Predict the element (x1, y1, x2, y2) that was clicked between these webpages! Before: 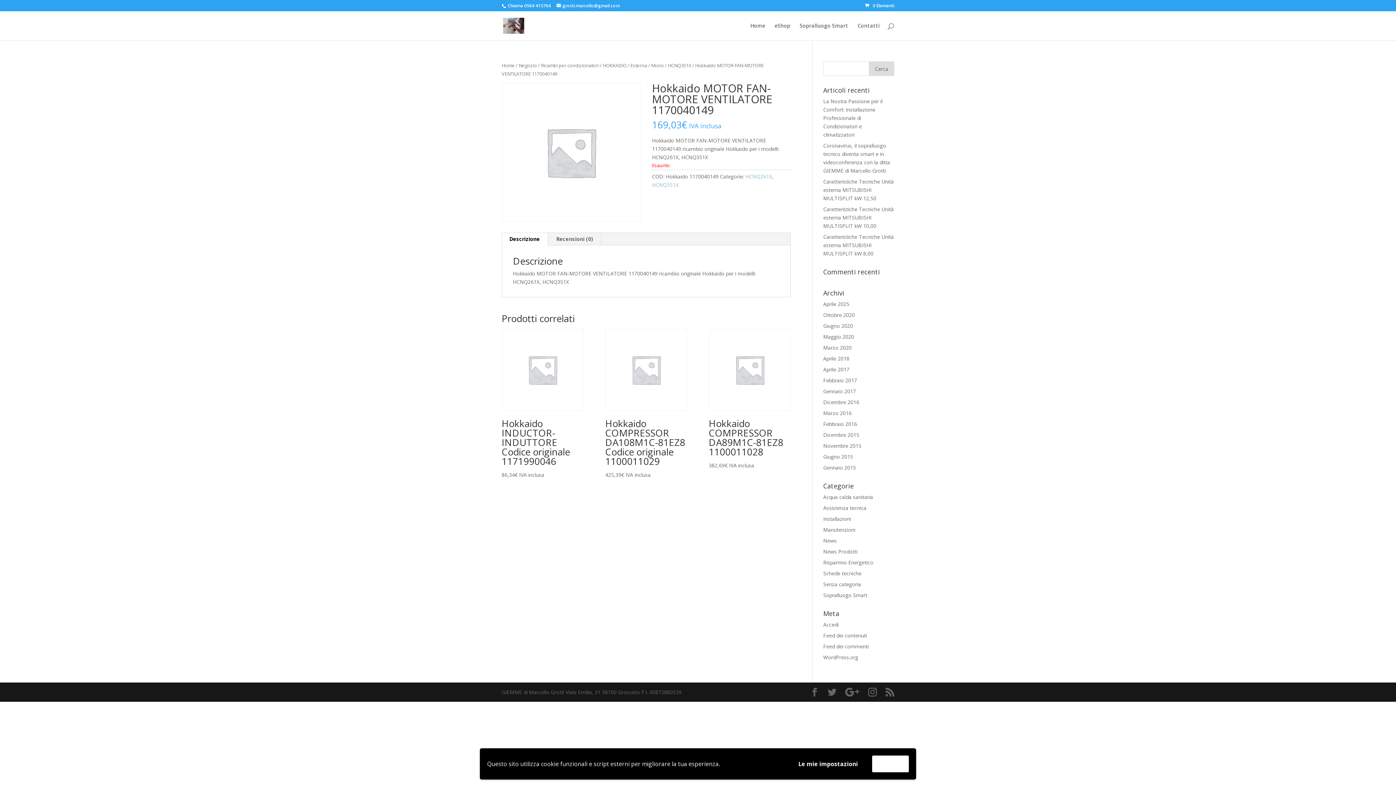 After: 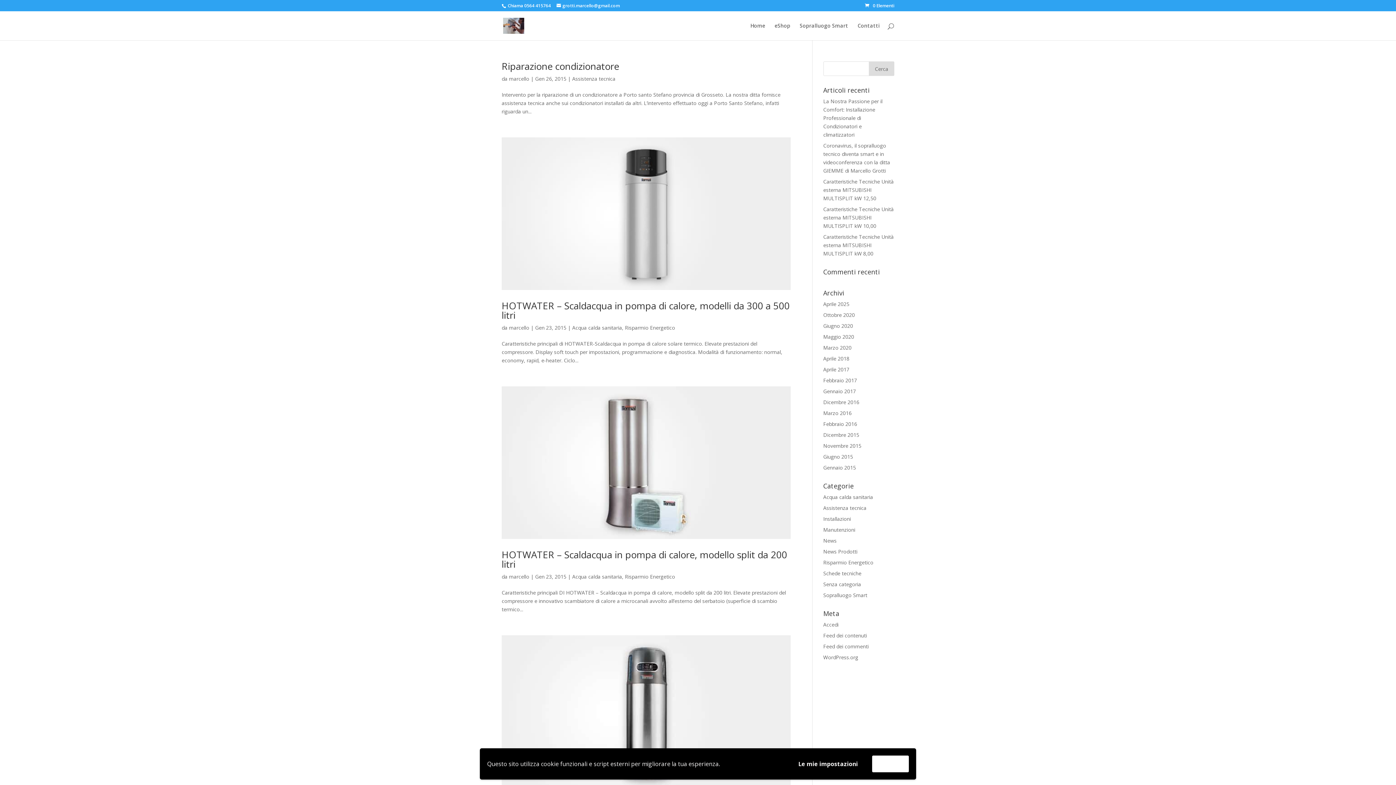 Action: label: Gennaio 2015 bbox: (823, 464, 856, 471)